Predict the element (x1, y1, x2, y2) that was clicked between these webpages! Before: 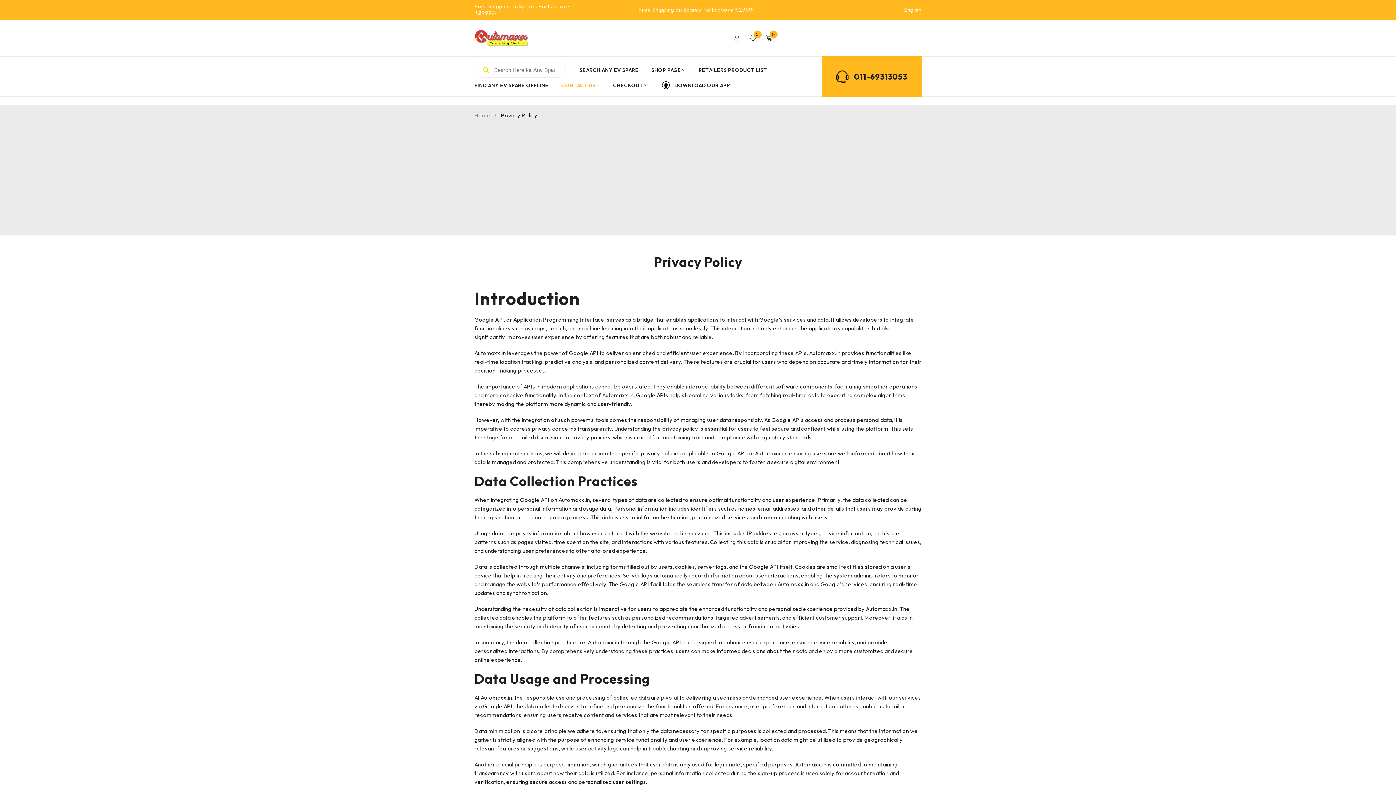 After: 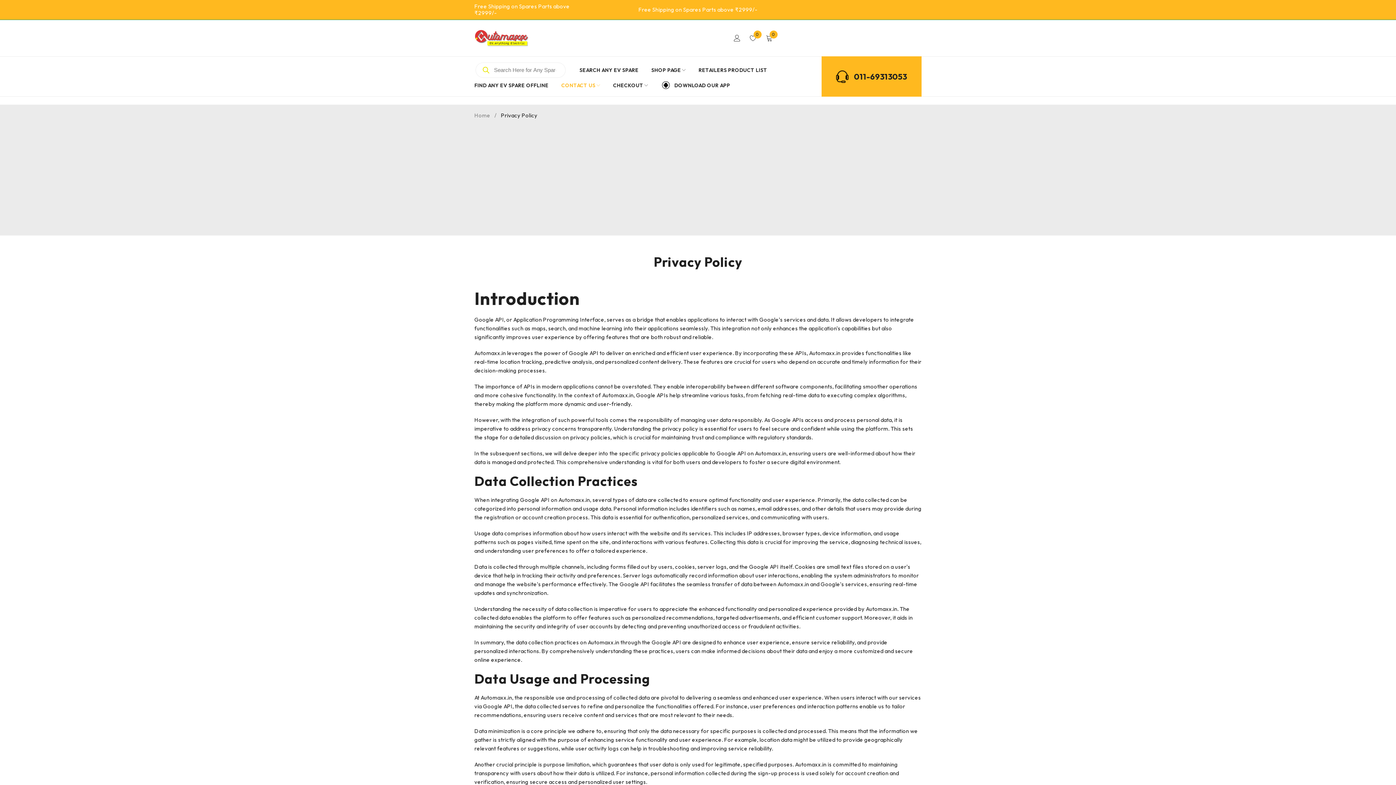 Action: bbox: (904, 5, 921, 14) label: English